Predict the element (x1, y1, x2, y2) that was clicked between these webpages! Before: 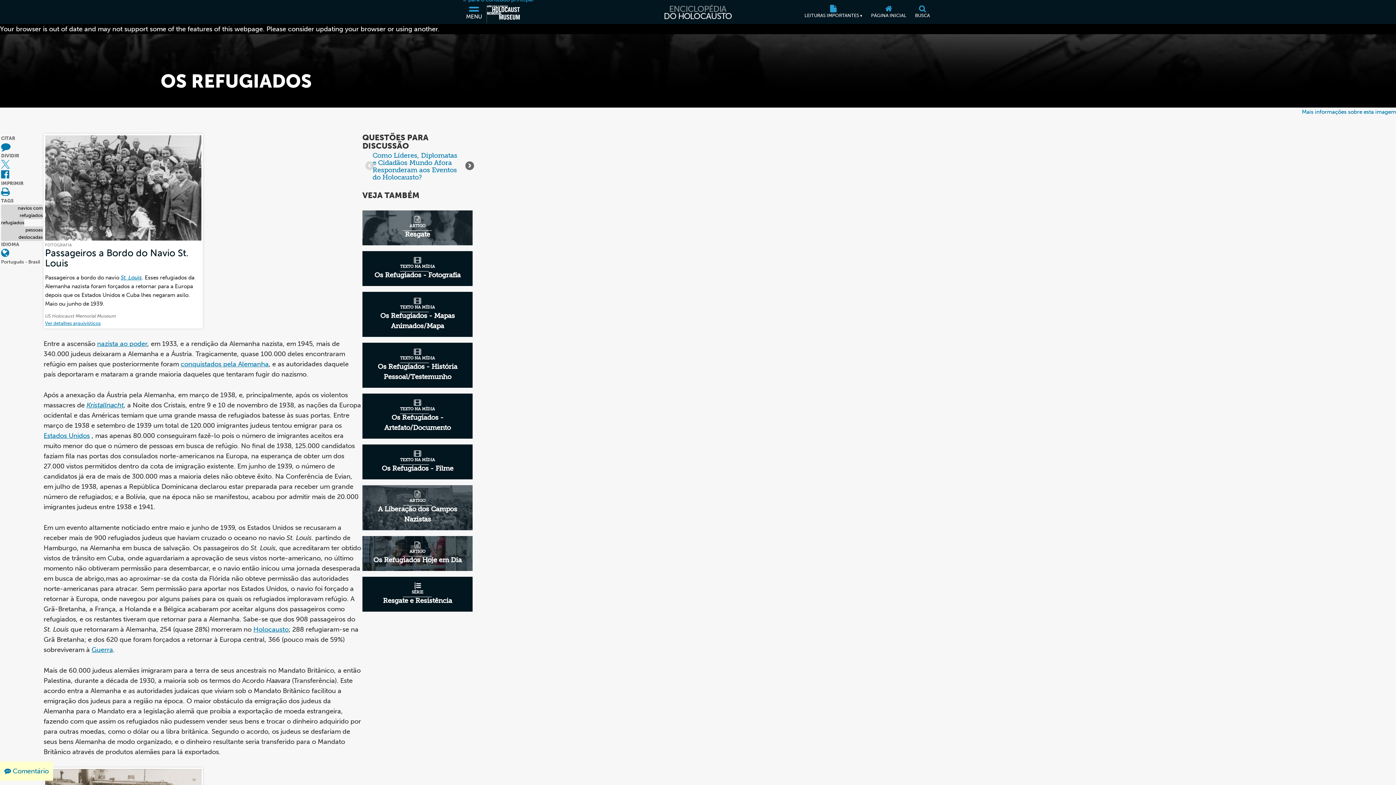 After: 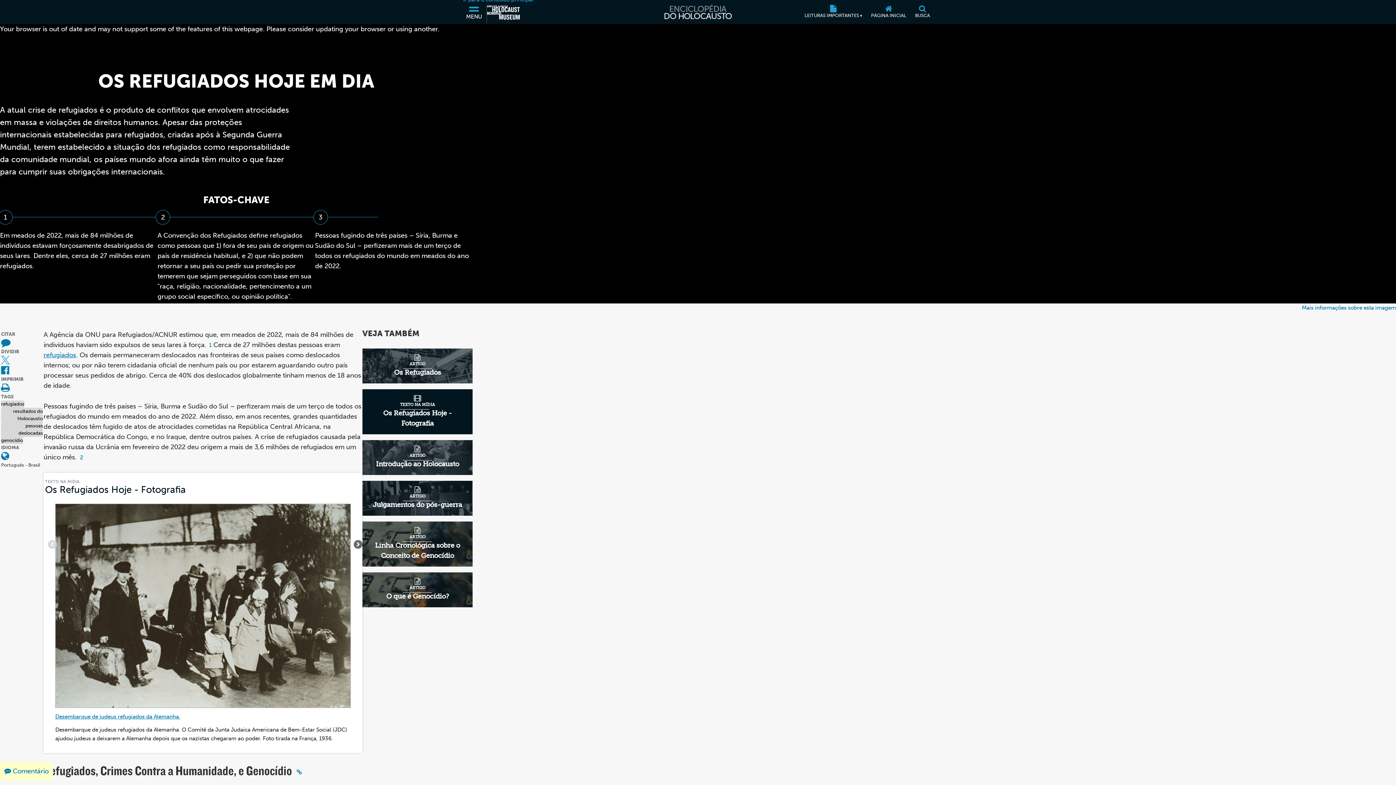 Action: label: Os Refugiados Hoje em Dia
ARTIGO bbox: (362, 536, 472, 571)